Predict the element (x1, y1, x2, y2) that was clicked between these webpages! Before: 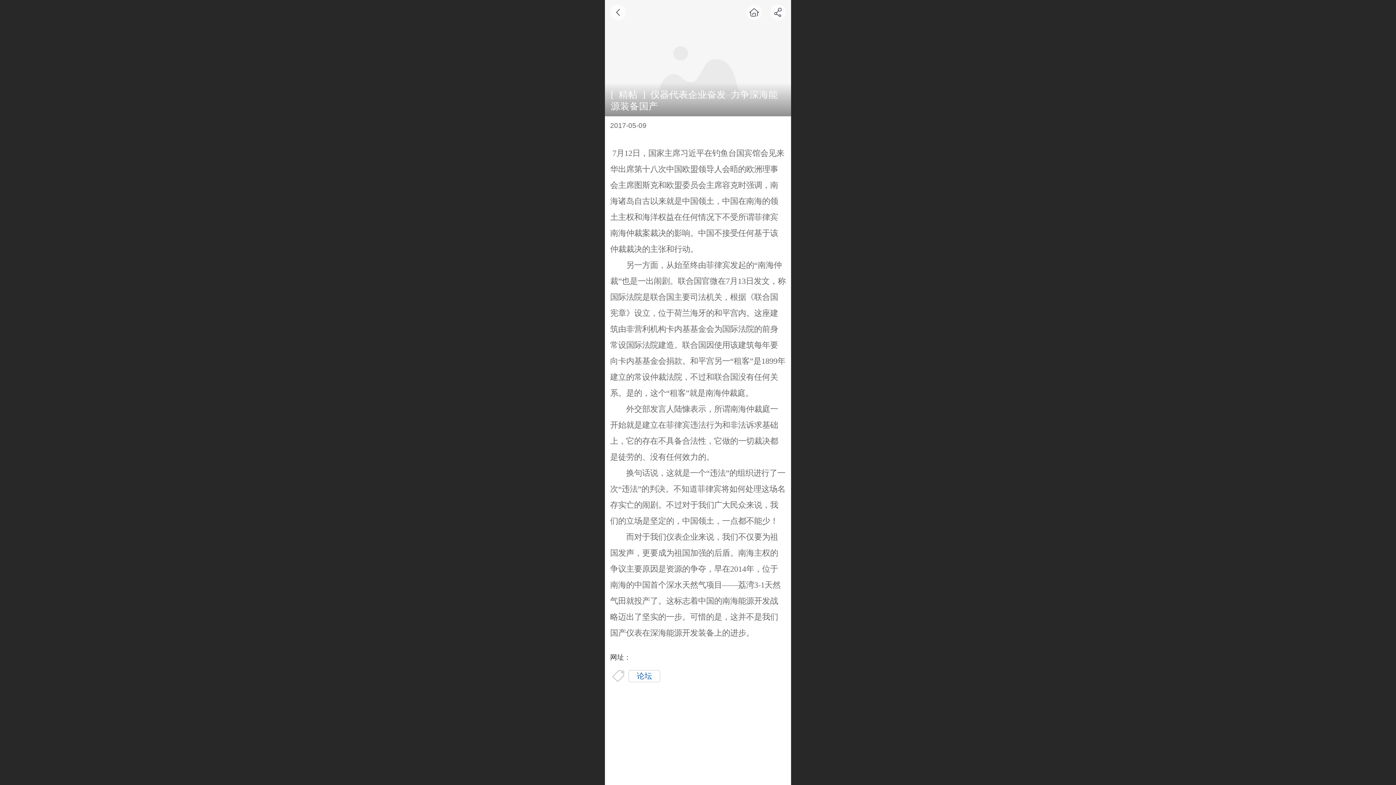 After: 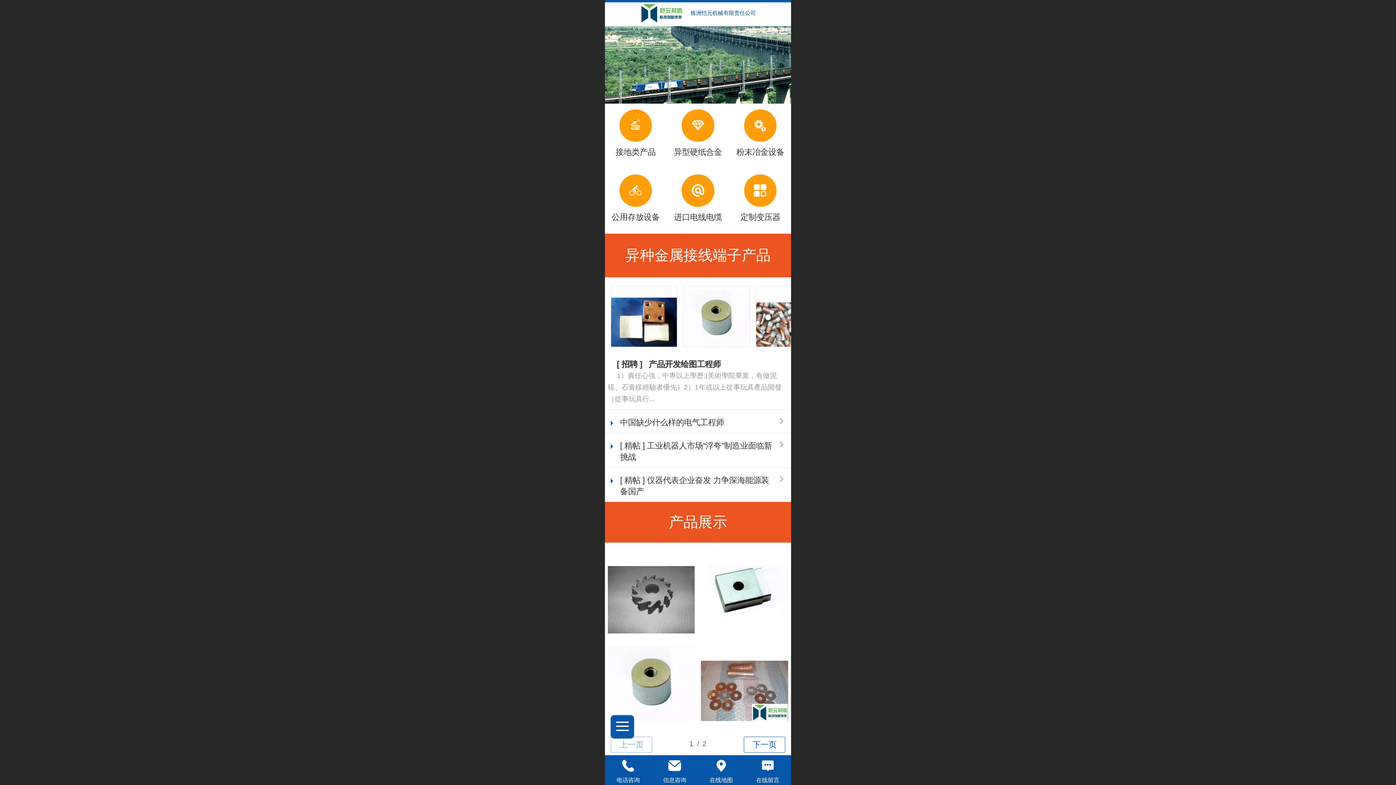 Action: bbox: (746, 4, 762, 20)